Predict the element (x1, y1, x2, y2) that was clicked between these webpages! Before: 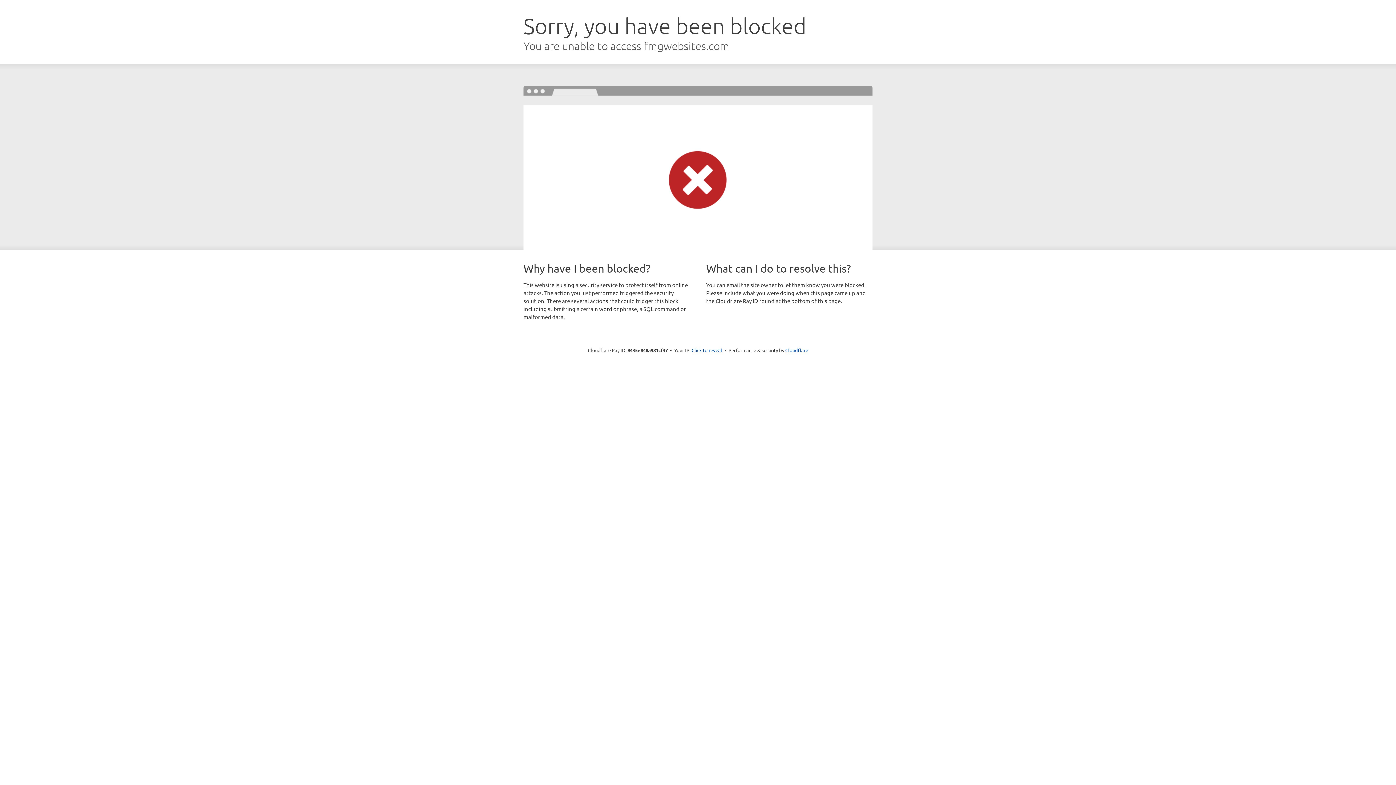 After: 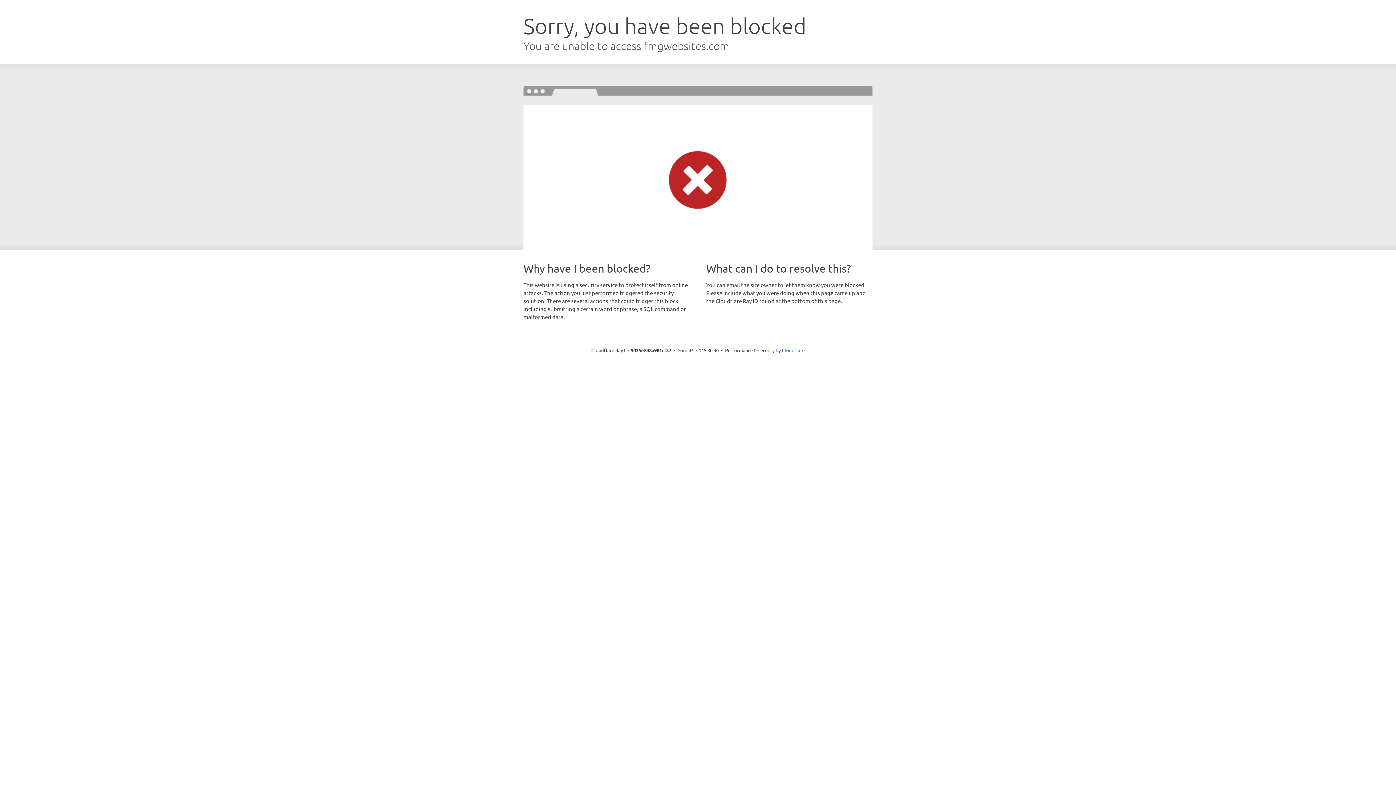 Action: label: Click to reveal bbox: (691, 346, 722, 353)